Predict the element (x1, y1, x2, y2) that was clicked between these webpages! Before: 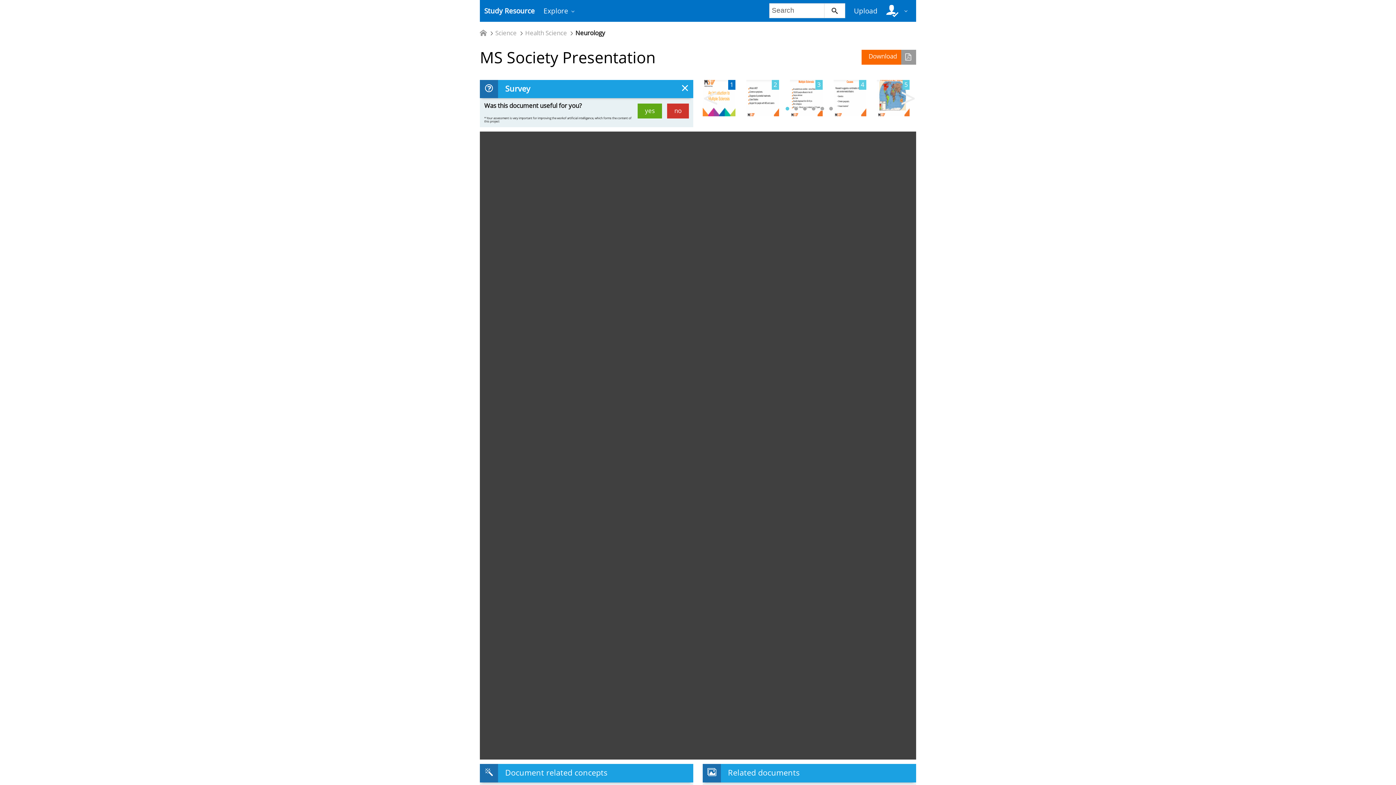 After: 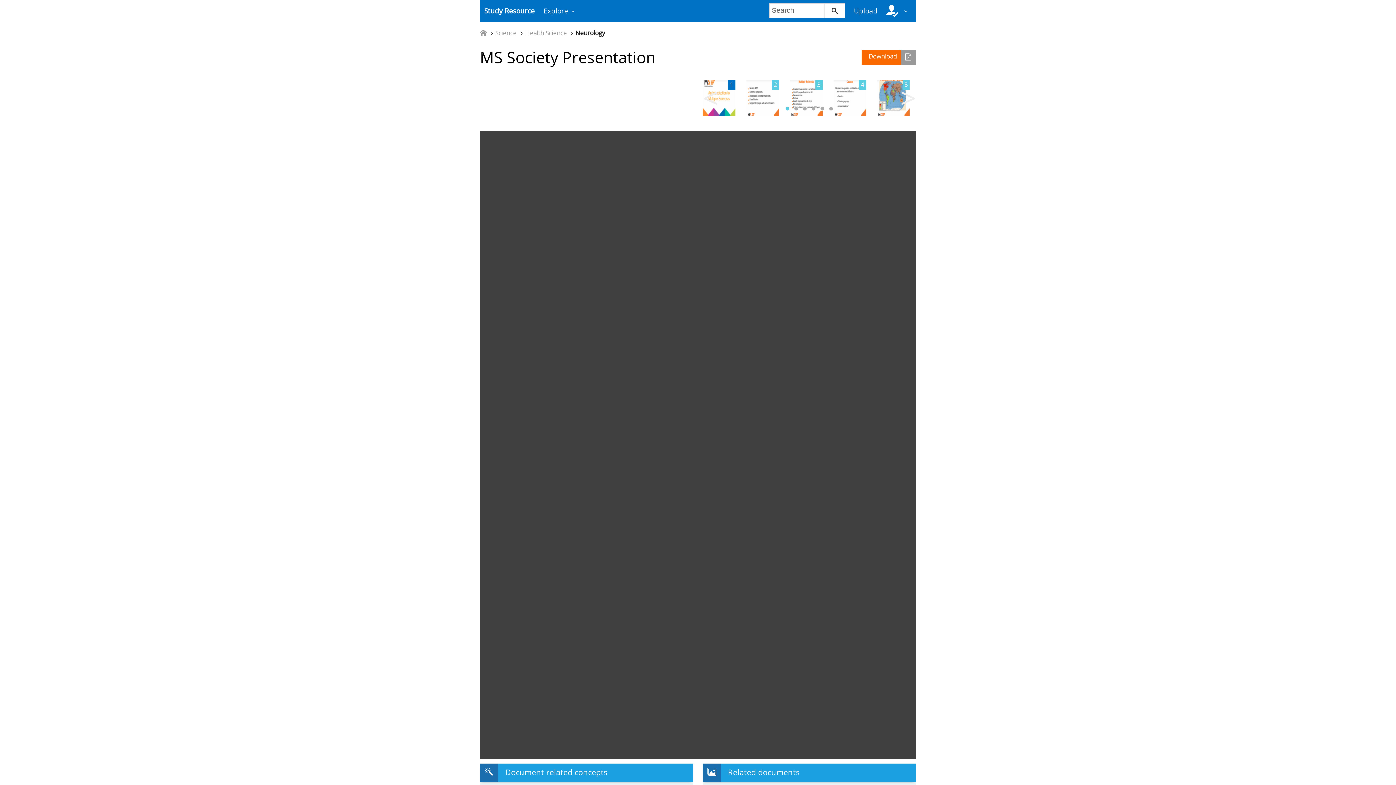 Action: bbox: (667, 103, 689, 118) label: no